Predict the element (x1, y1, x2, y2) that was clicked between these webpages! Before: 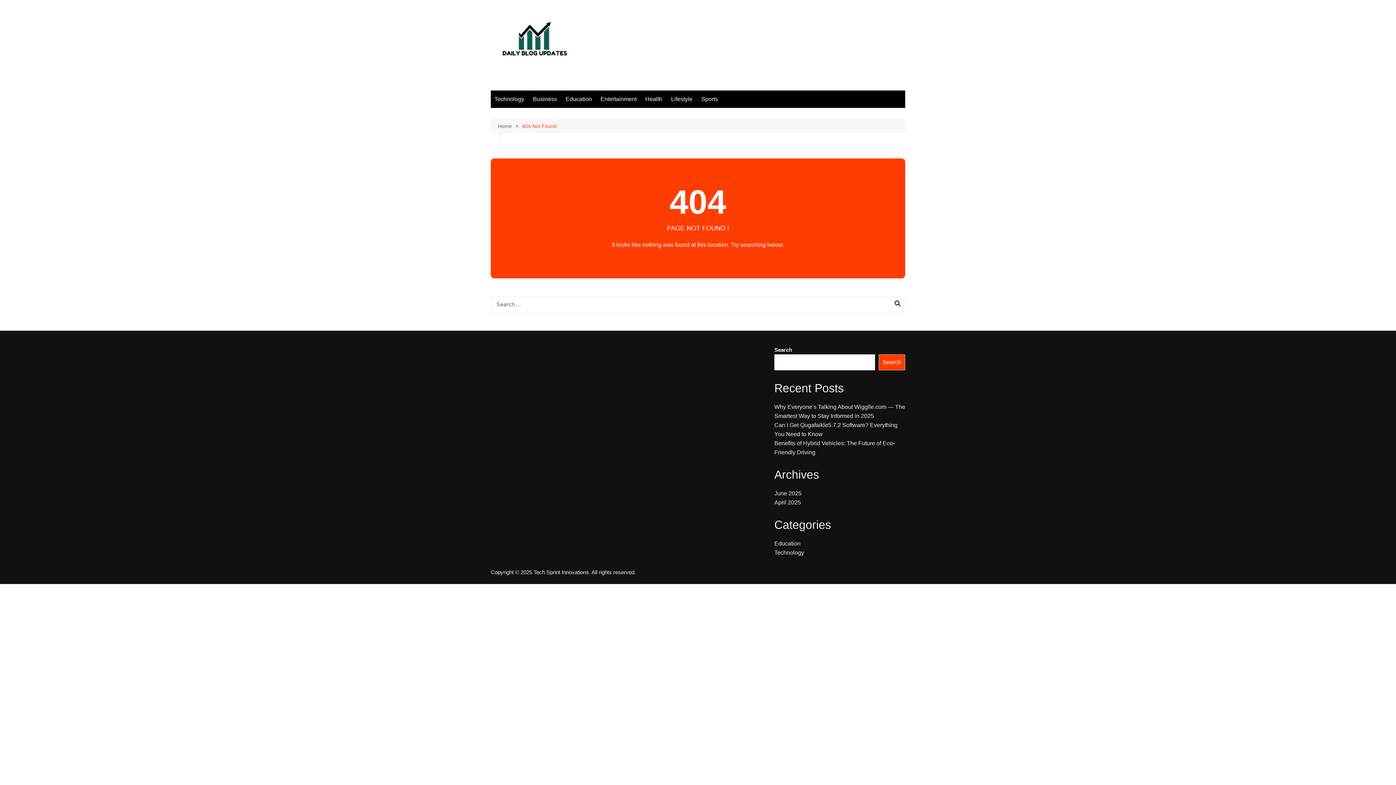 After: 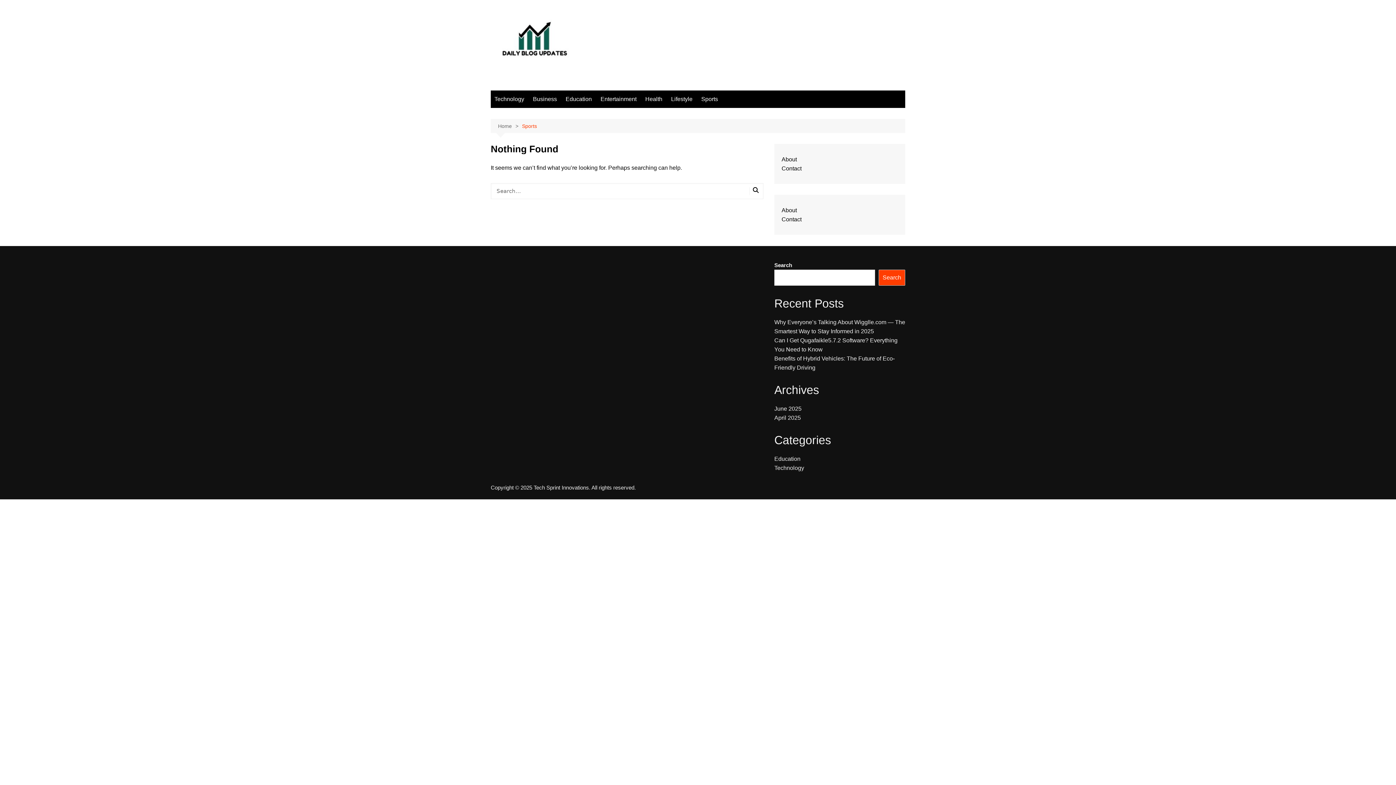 Action: bbox: (697, 90, 721, 108) label: Sports